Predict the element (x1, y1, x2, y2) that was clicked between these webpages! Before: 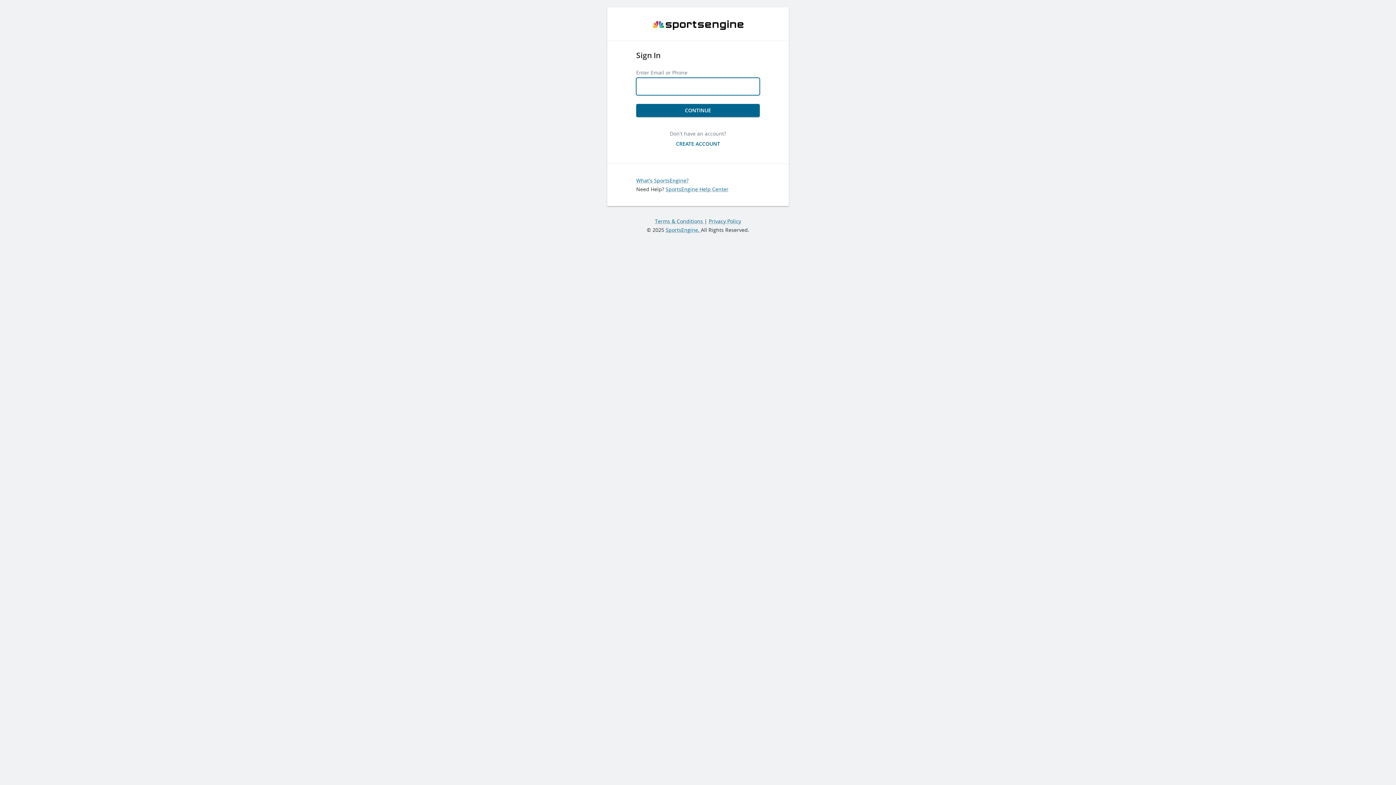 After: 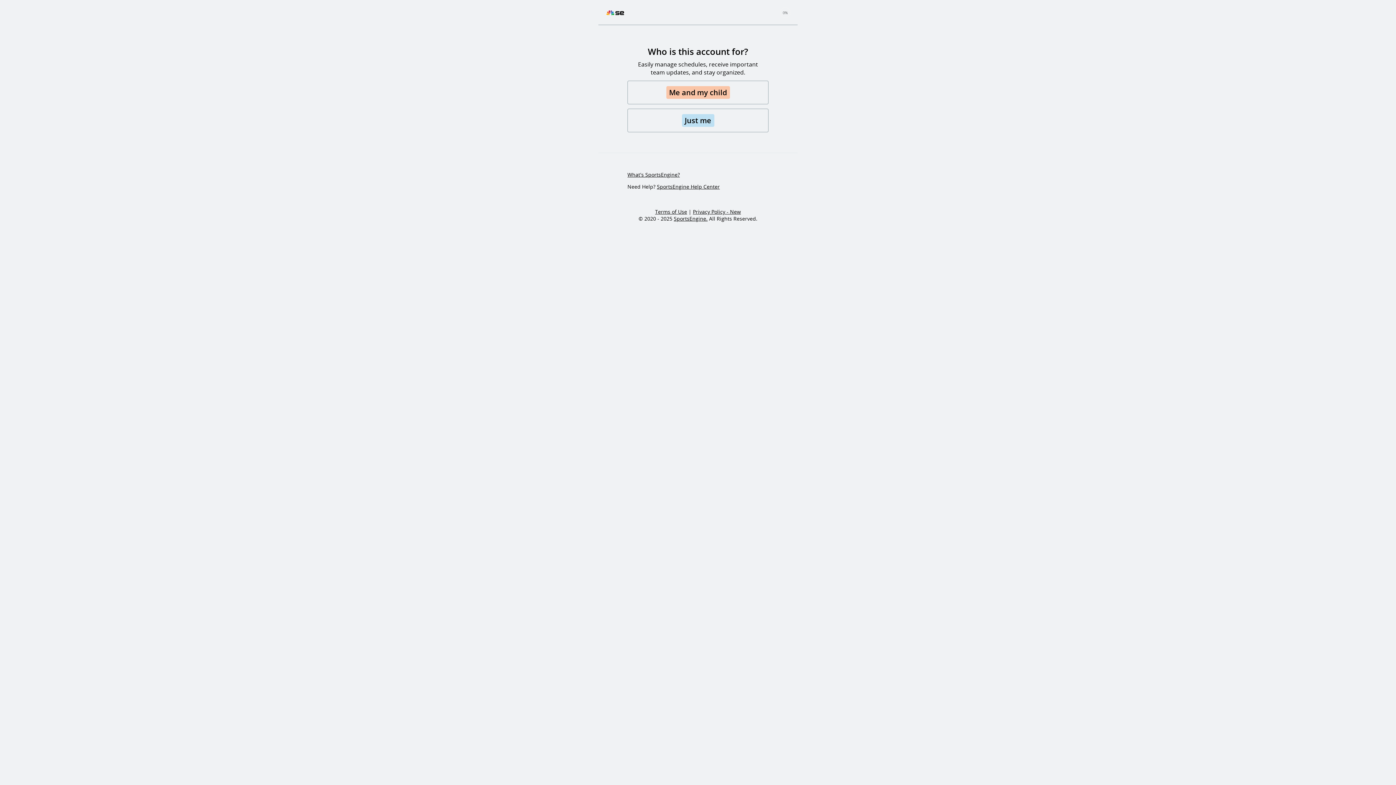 Action: bbox: (670, 137, 726, 150) label: CREATE ACCOUNT